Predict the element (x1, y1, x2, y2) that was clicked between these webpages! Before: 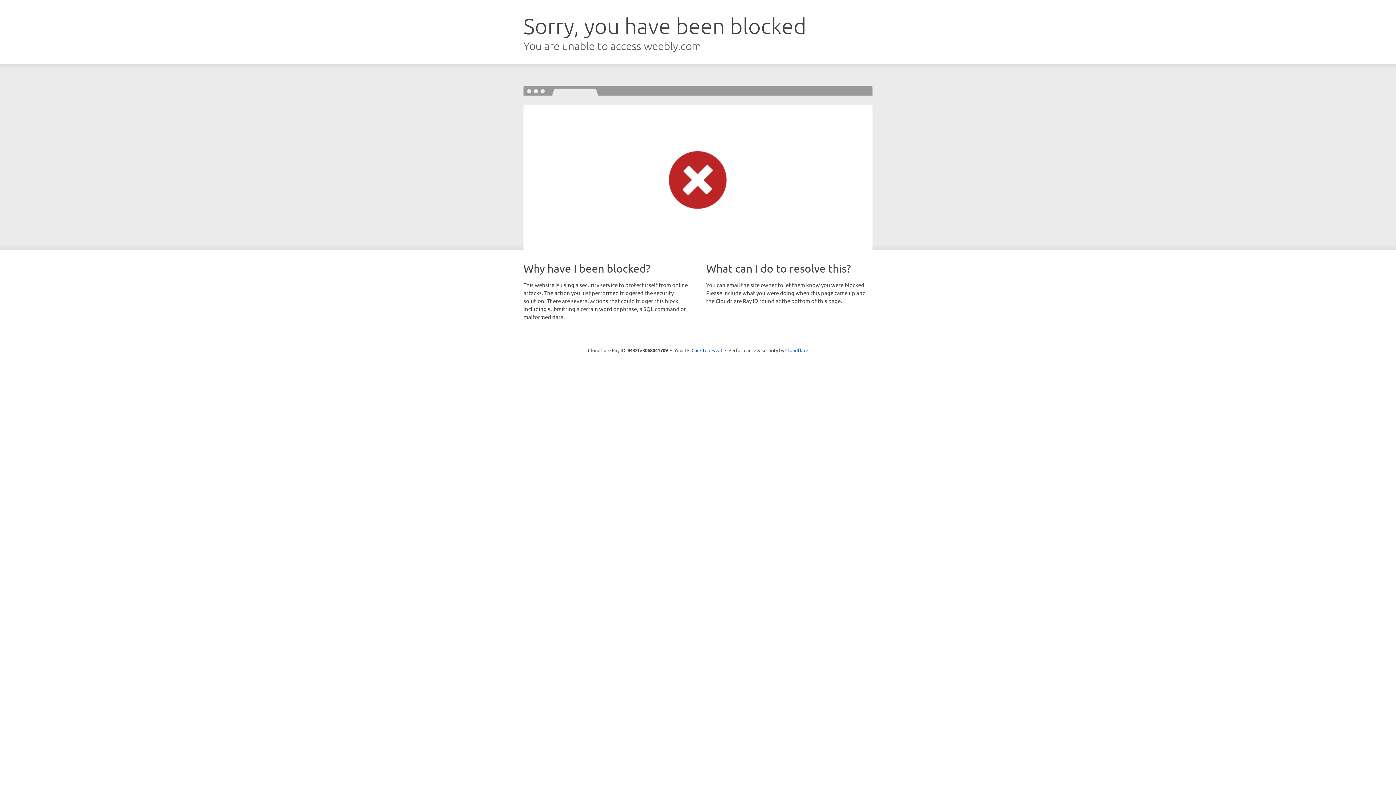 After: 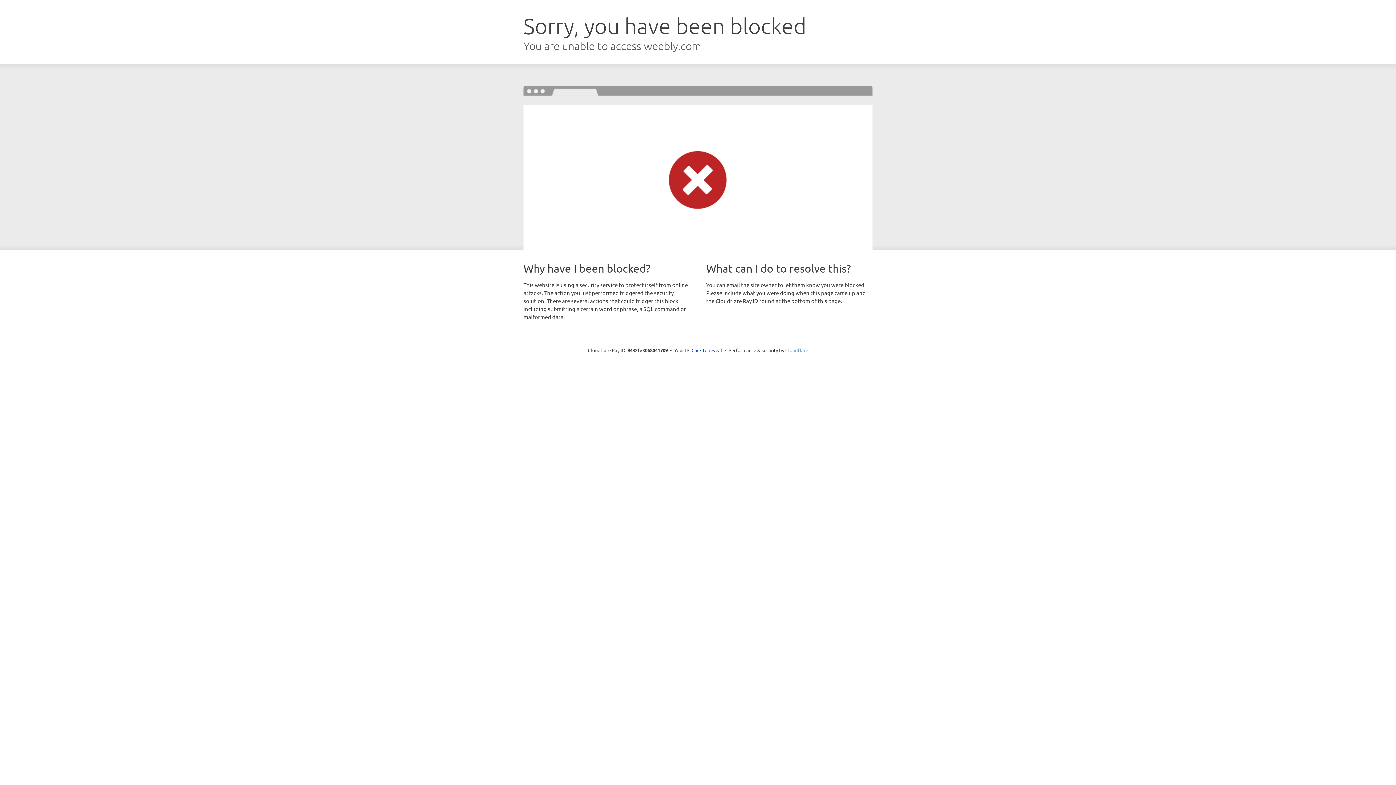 Action: label: Cloudflare bbox: (785, 347, 808, 353)